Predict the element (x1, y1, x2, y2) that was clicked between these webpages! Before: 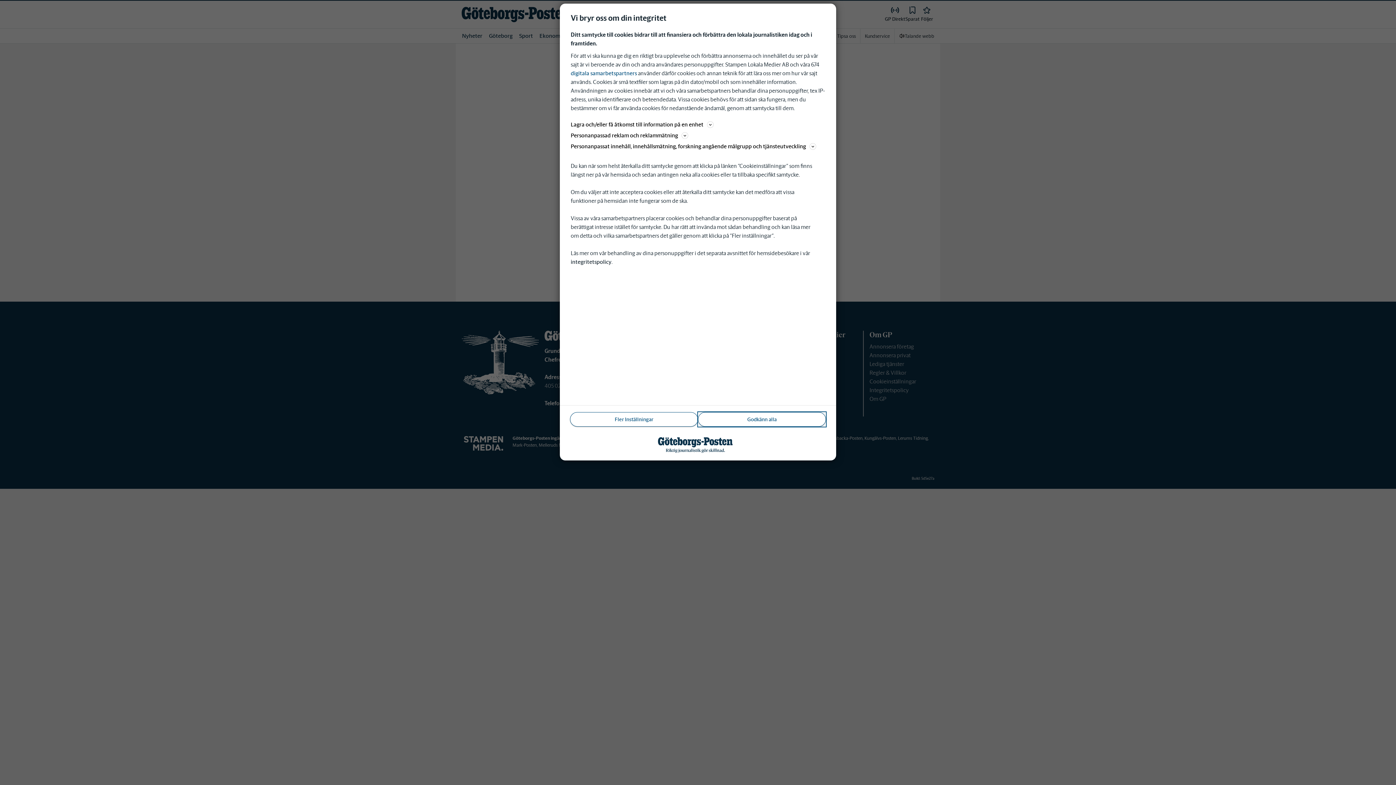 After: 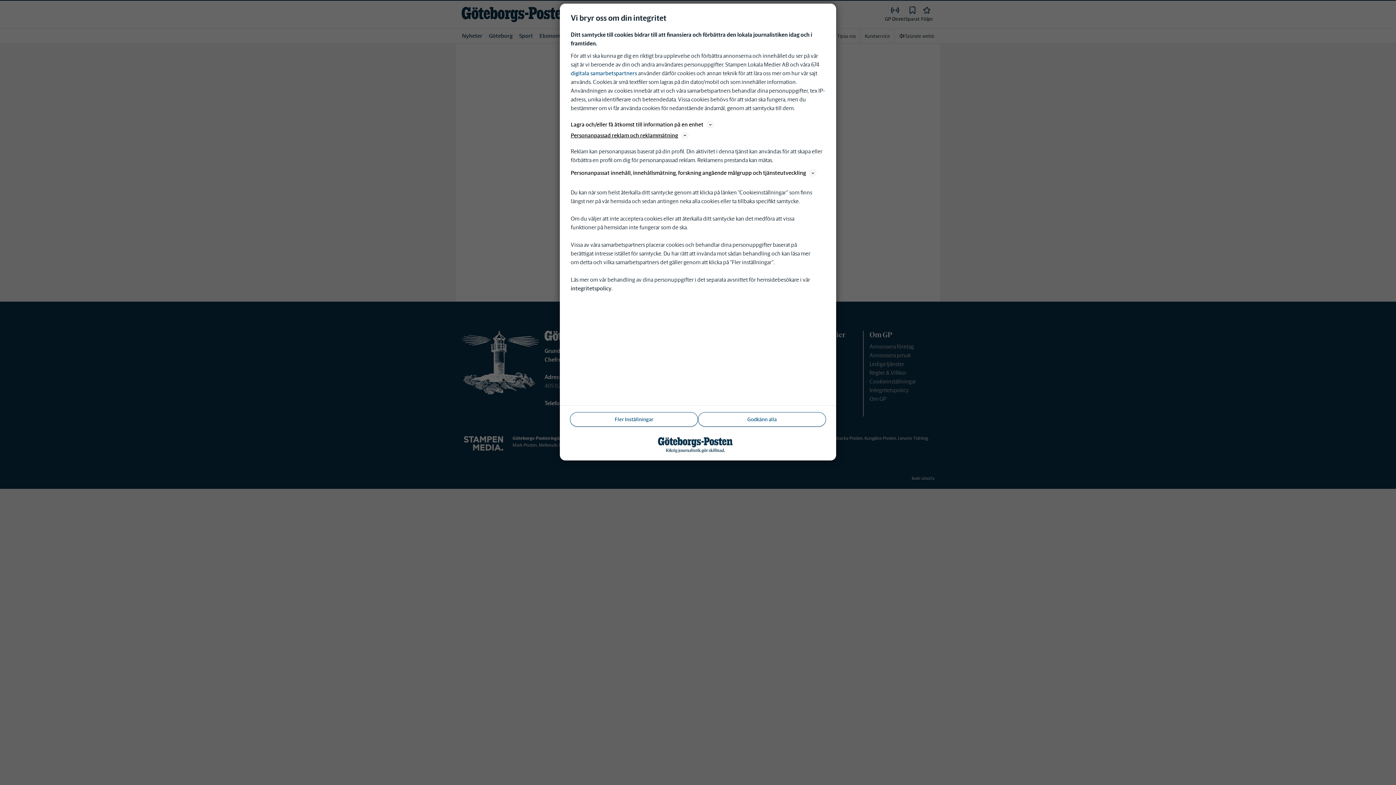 Action: label: Personanpassad reklam och reklammätning bbox: (570, 130, 825, 140)